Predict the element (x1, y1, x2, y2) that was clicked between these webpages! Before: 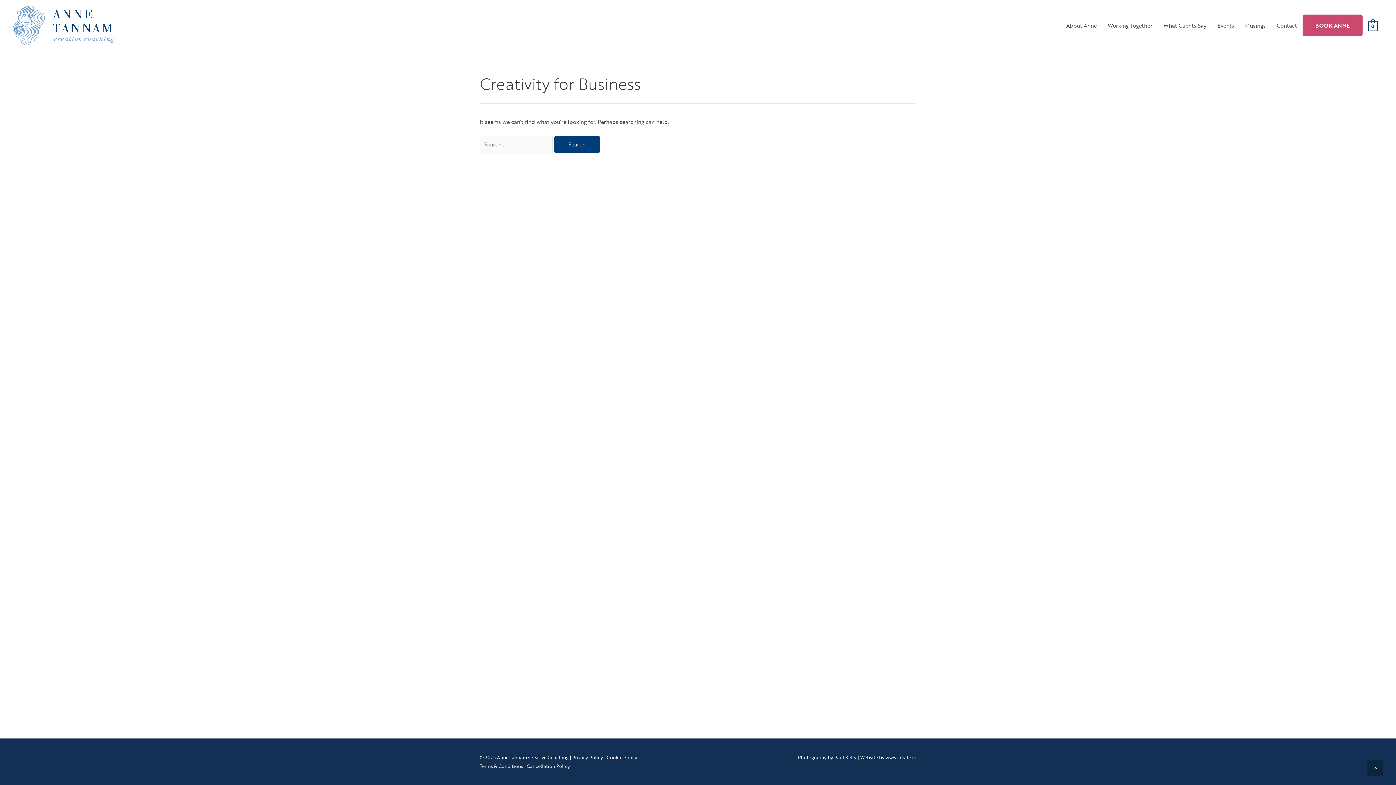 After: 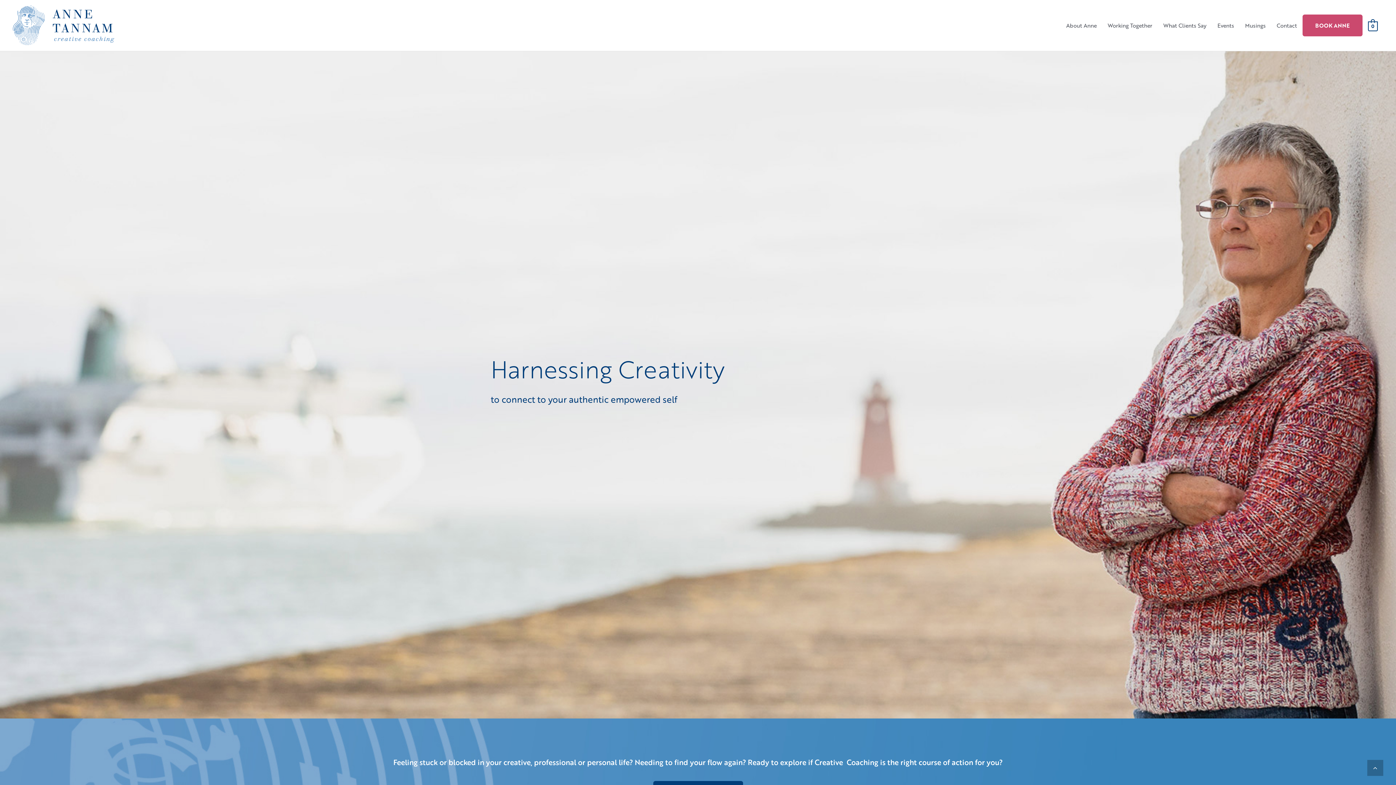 Action: bbox: (12, 20, 114, 28)